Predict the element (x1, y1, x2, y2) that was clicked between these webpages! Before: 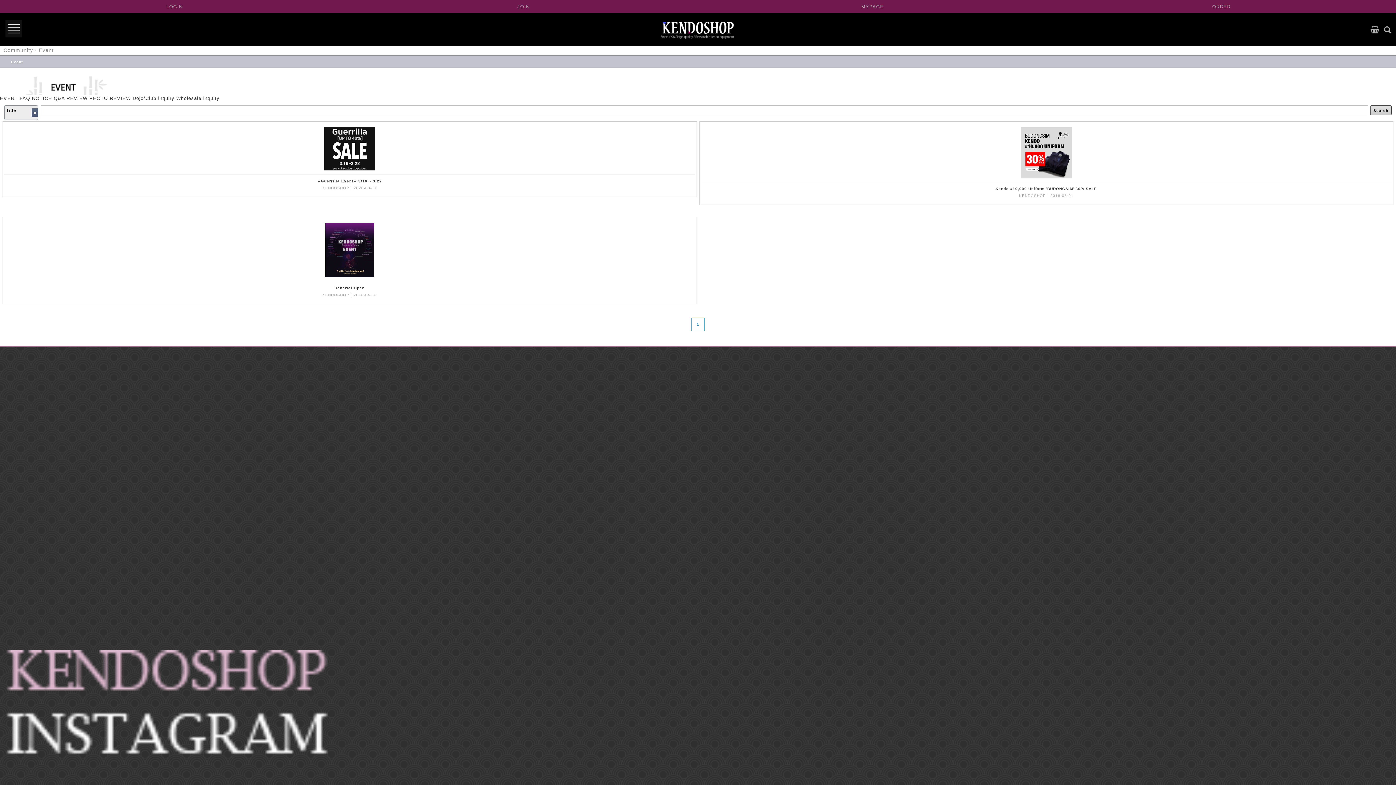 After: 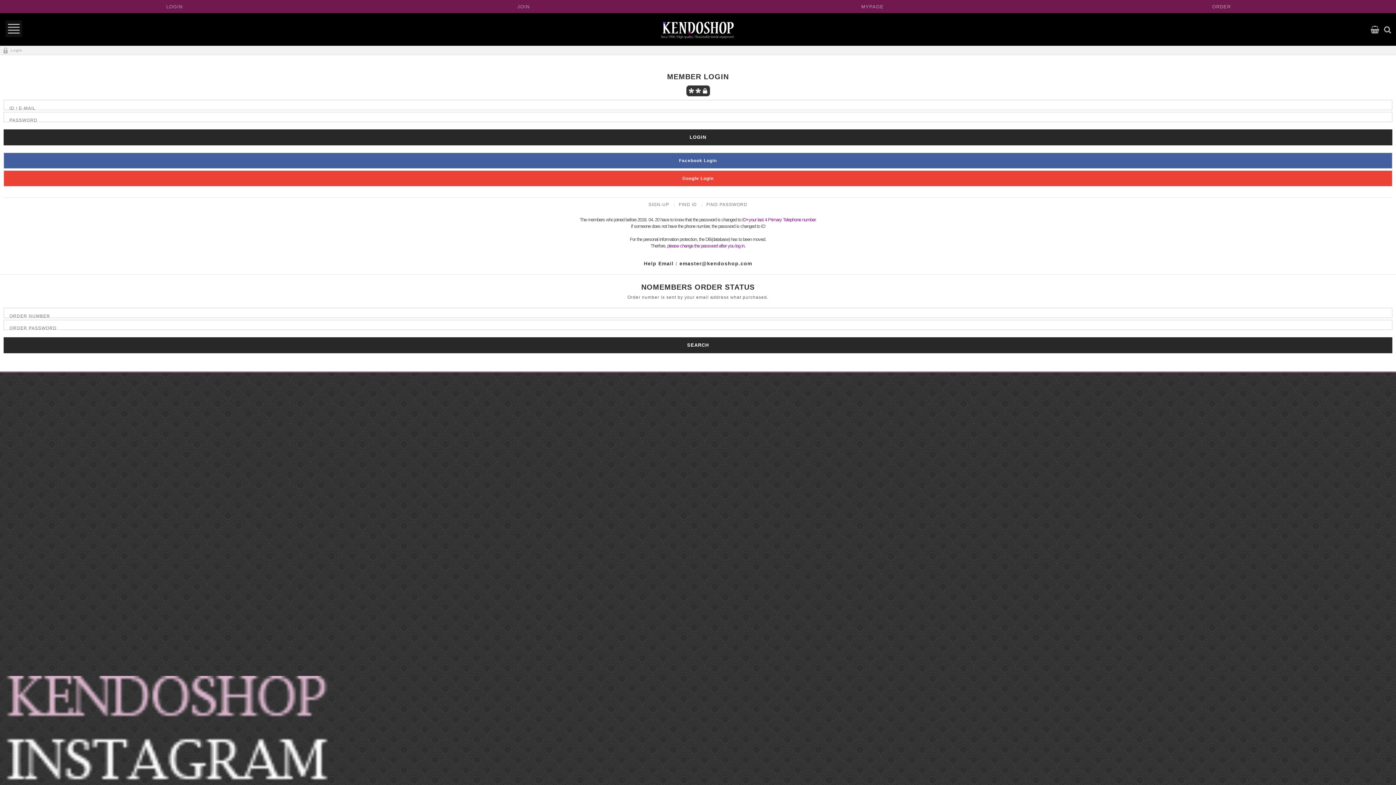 Action: label: LOGIN bbox: (0, 0, 349, 13)